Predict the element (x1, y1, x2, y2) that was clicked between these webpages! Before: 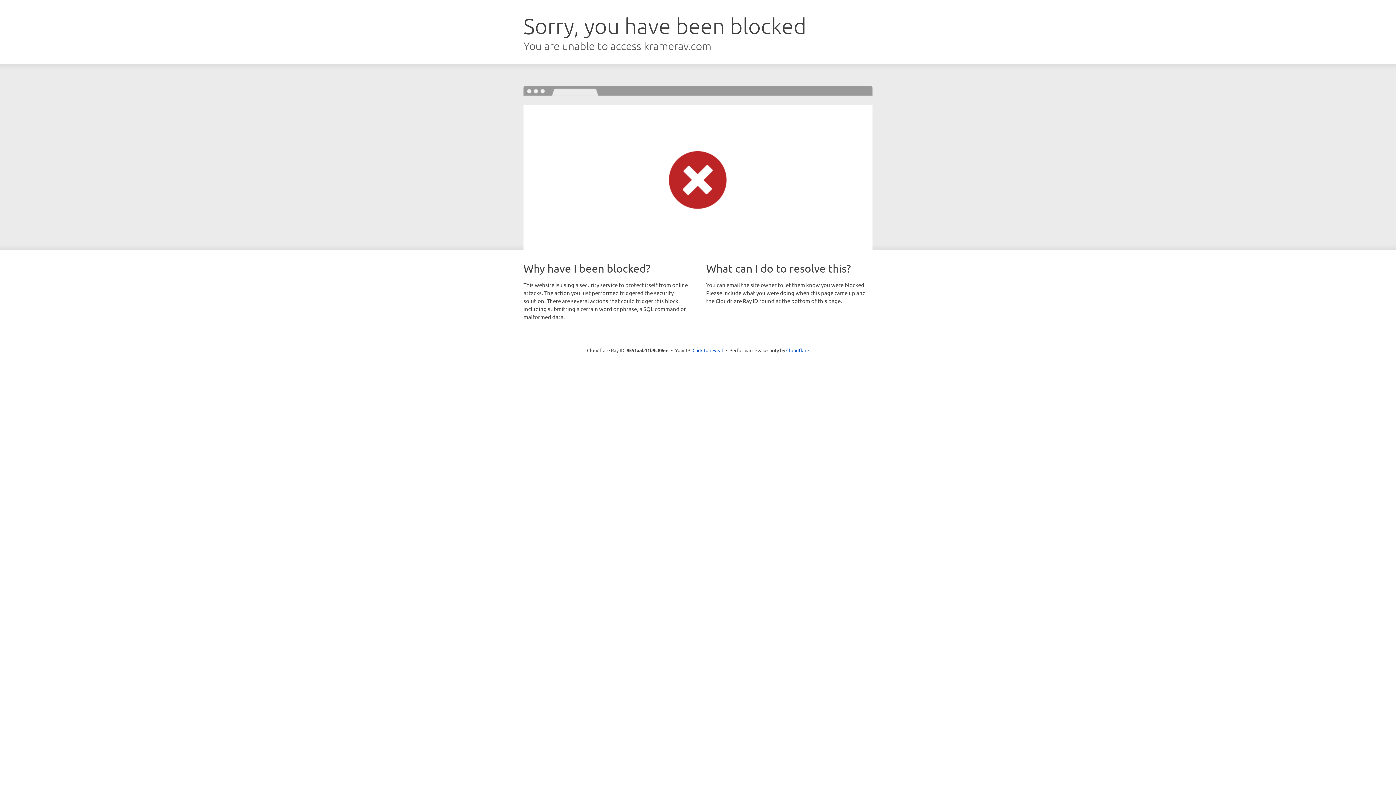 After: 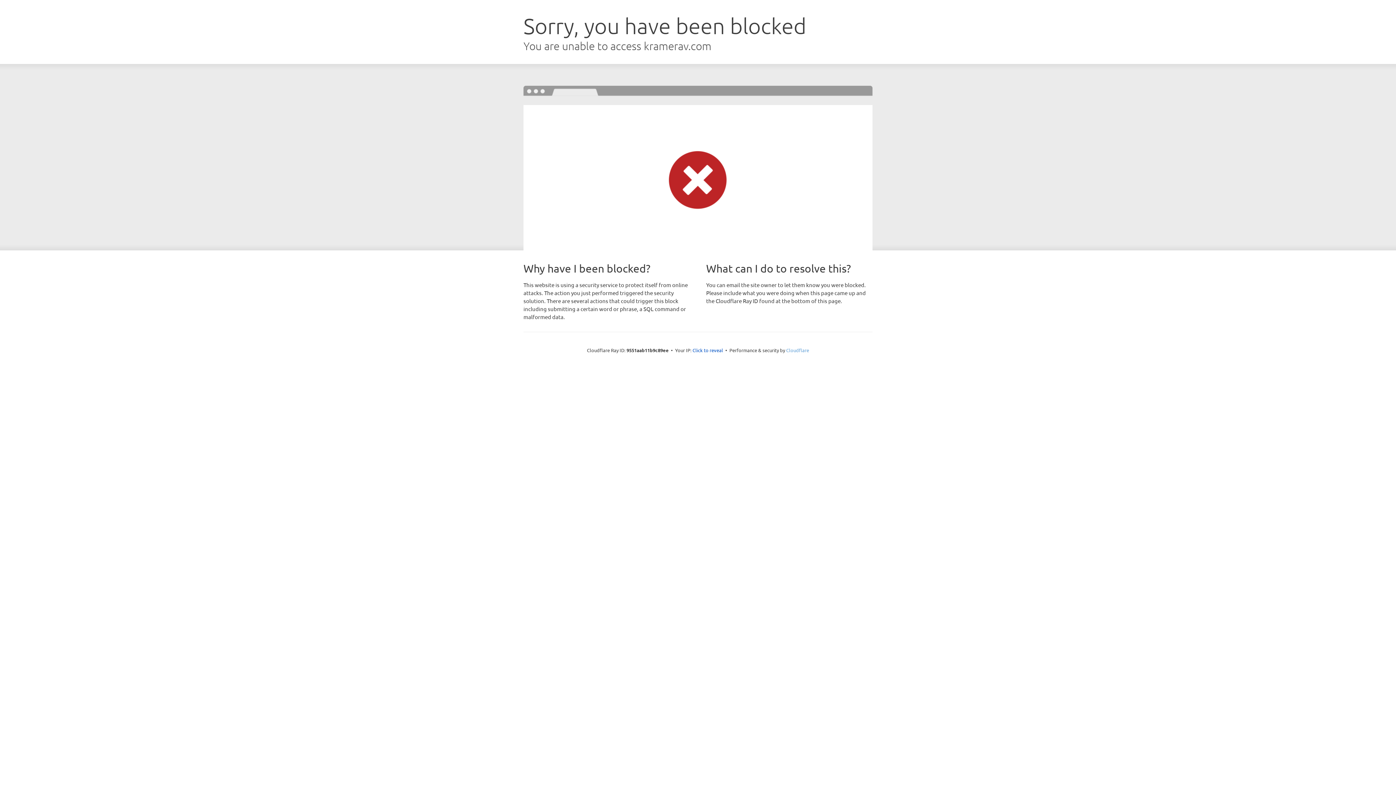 Action: bbox: (786, 347, 809, 353) label: Cloudflare